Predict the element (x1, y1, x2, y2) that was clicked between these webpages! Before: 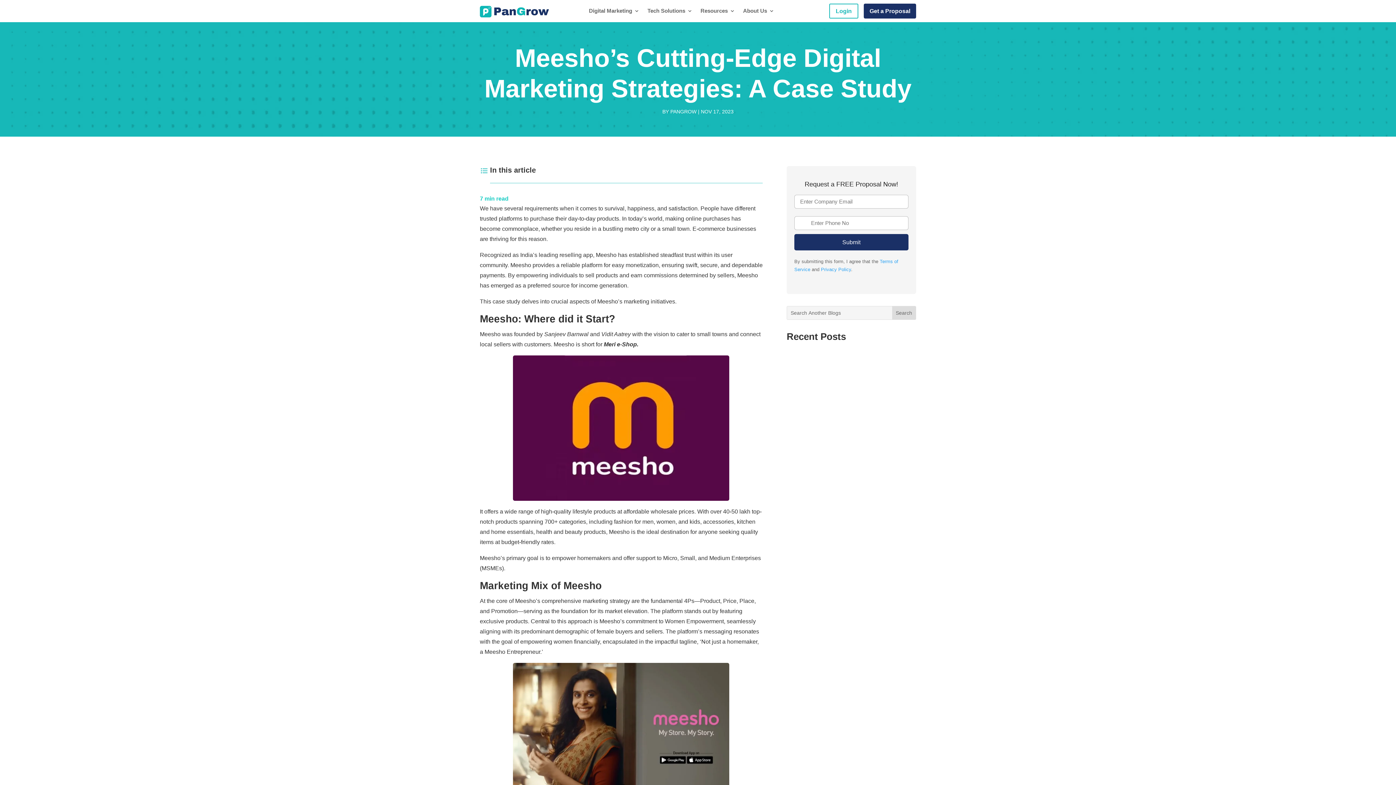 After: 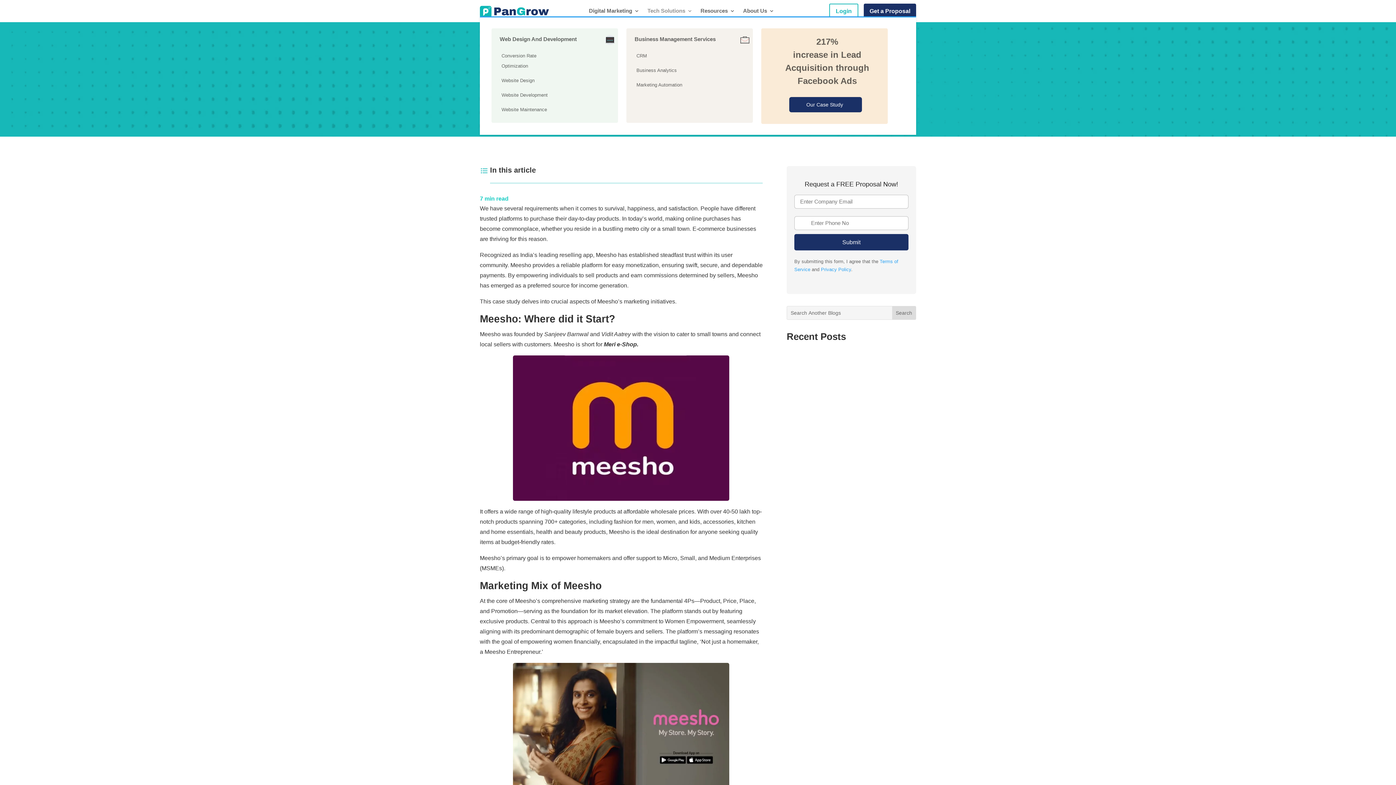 Action: label: Tech Solutions bbox: (647, 8, 692, 16)